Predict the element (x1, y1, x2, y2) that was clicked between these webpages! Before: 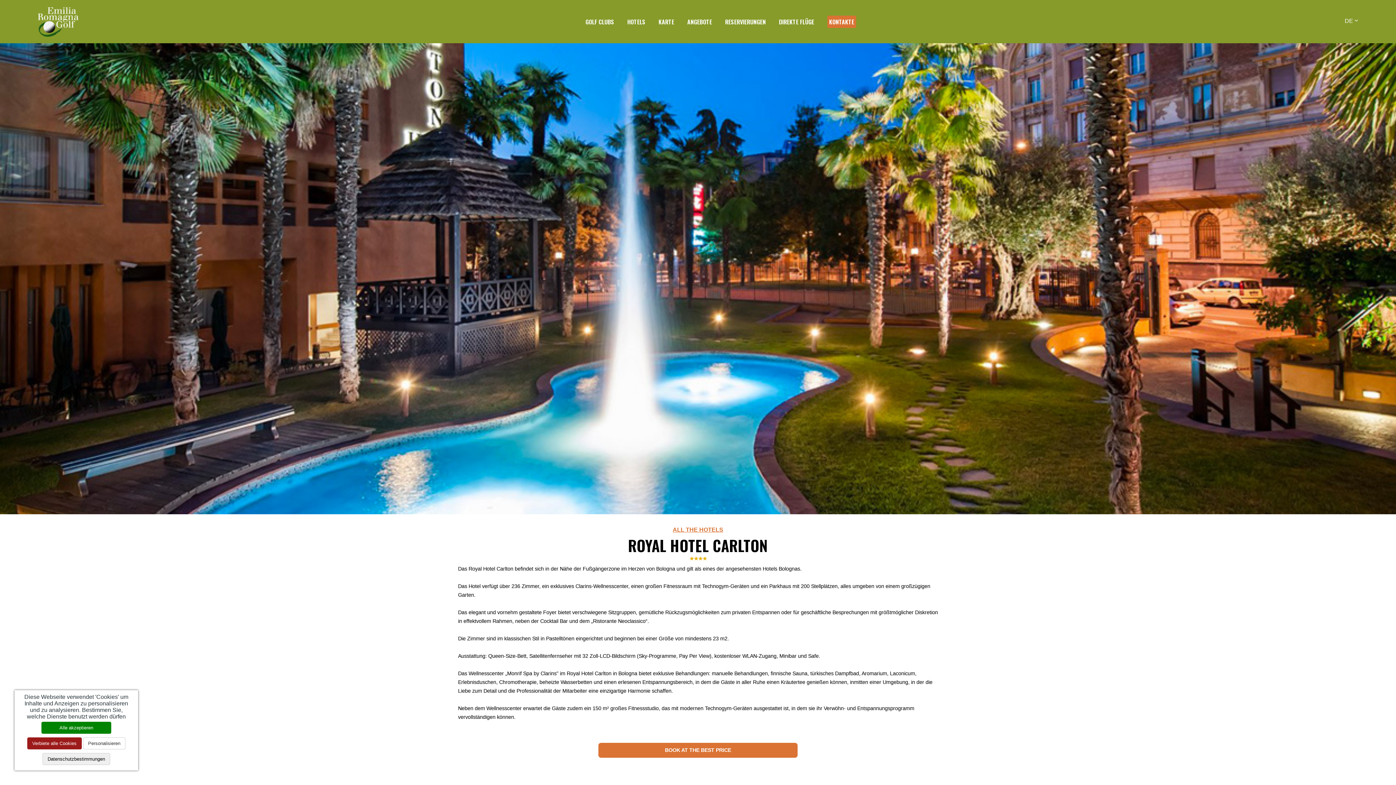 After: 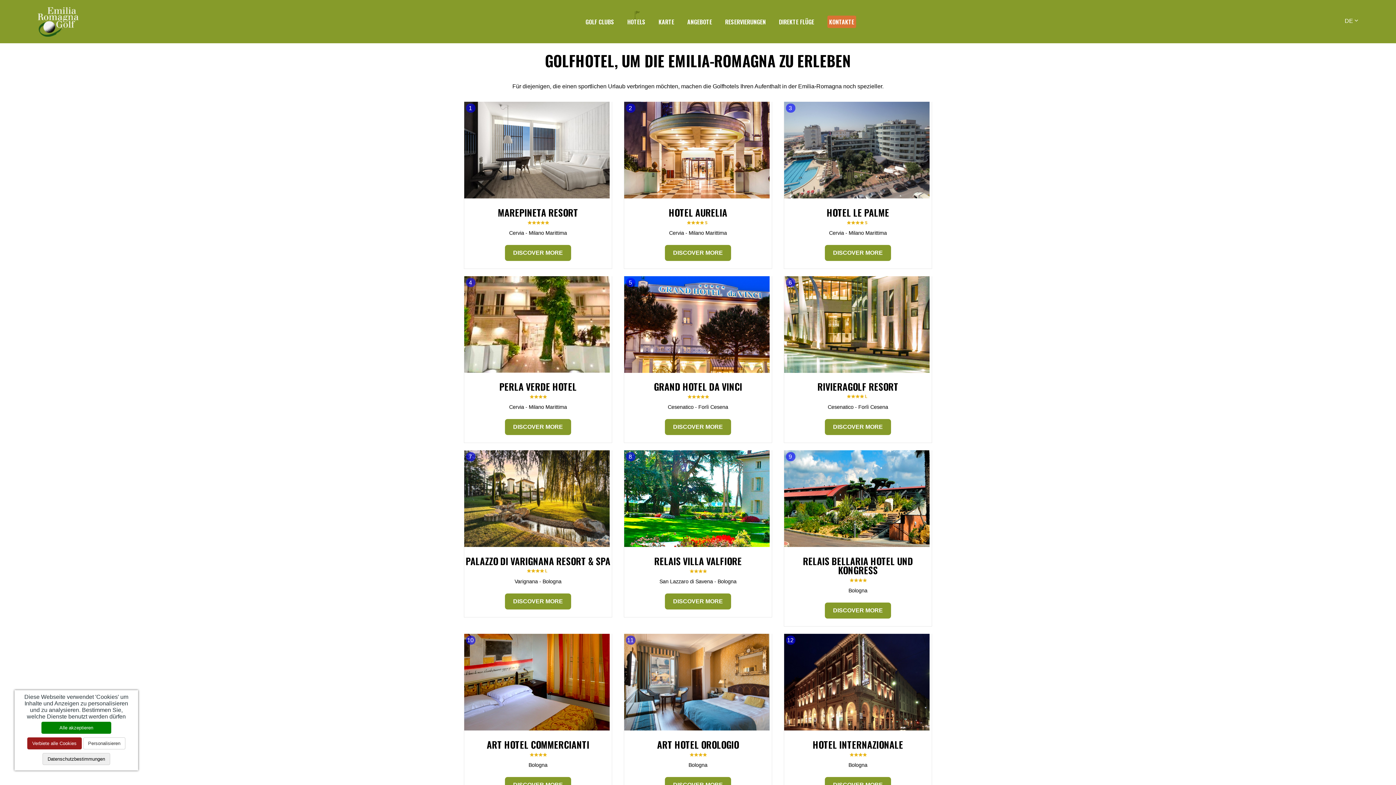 Action: label: HOTELS bbox: (627, 17, 645, 26)